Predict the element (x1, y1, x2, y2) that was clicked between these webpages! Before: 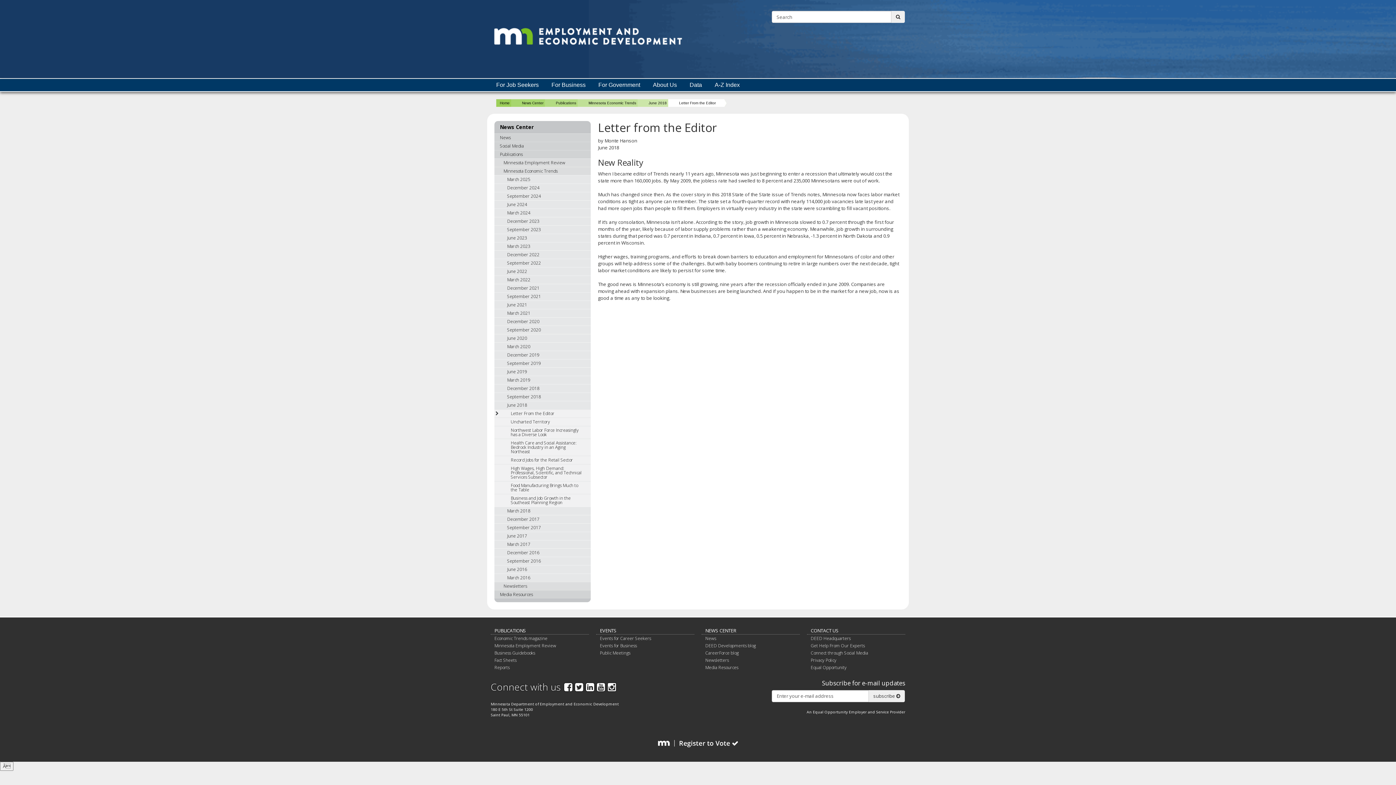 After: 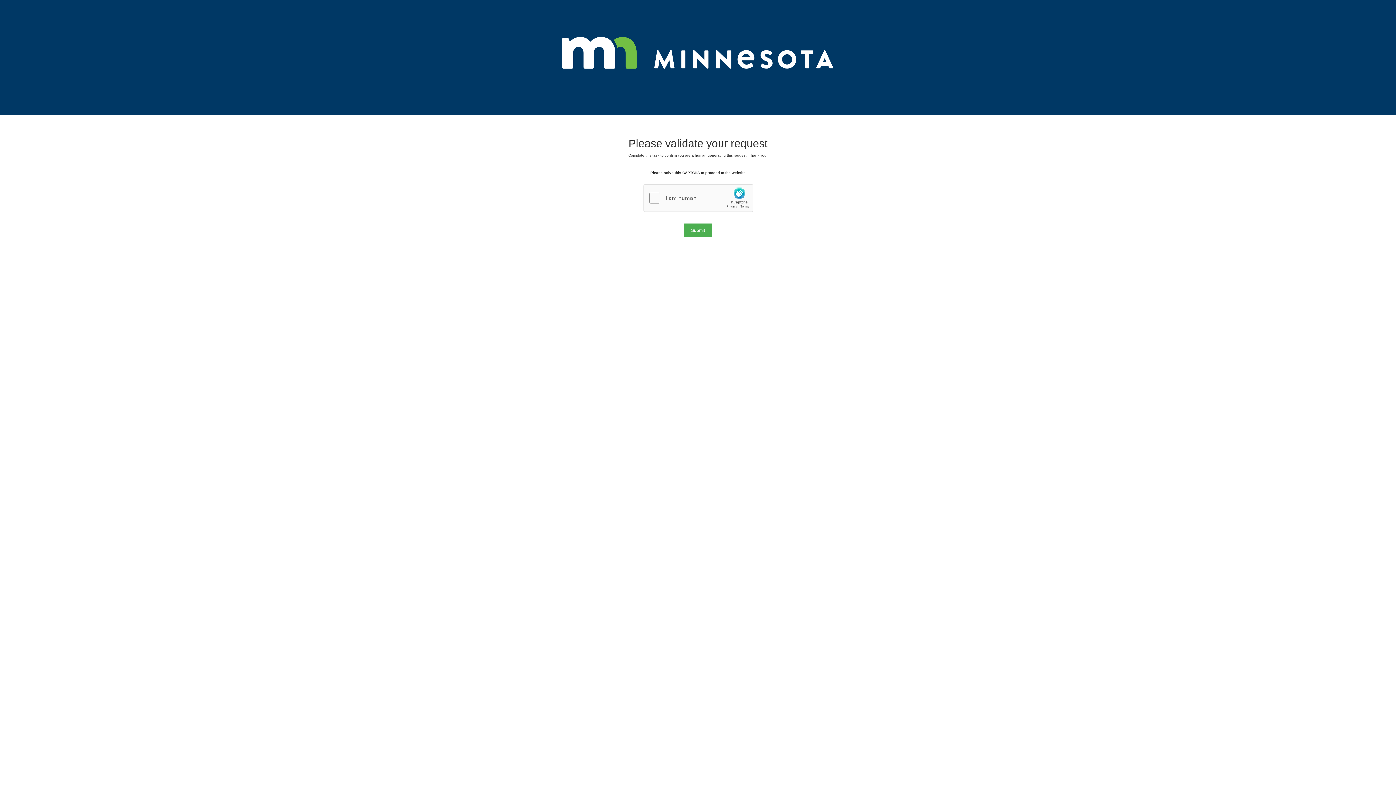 Action: bbox: (494, 481, 590, 494) label: Food Manufacturing Brings Much to the Table